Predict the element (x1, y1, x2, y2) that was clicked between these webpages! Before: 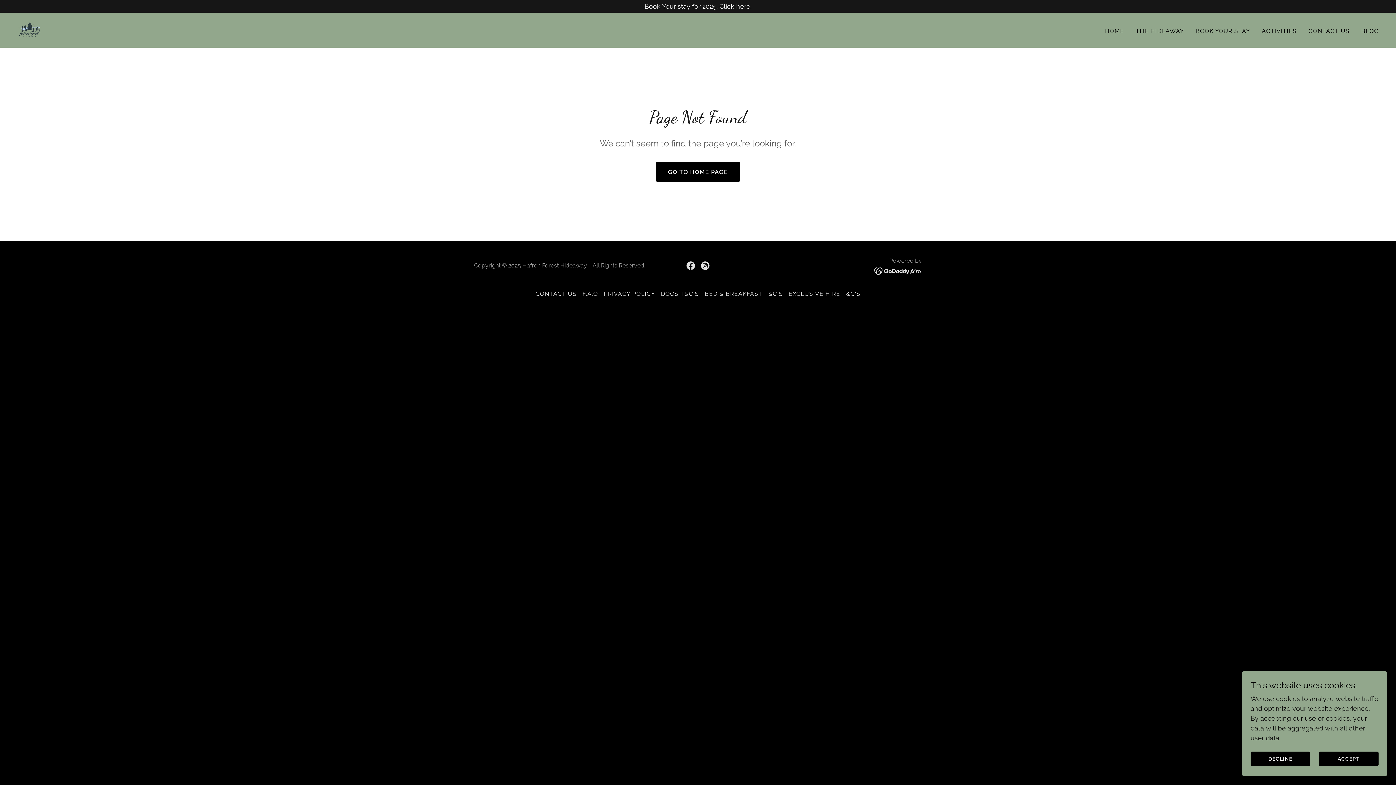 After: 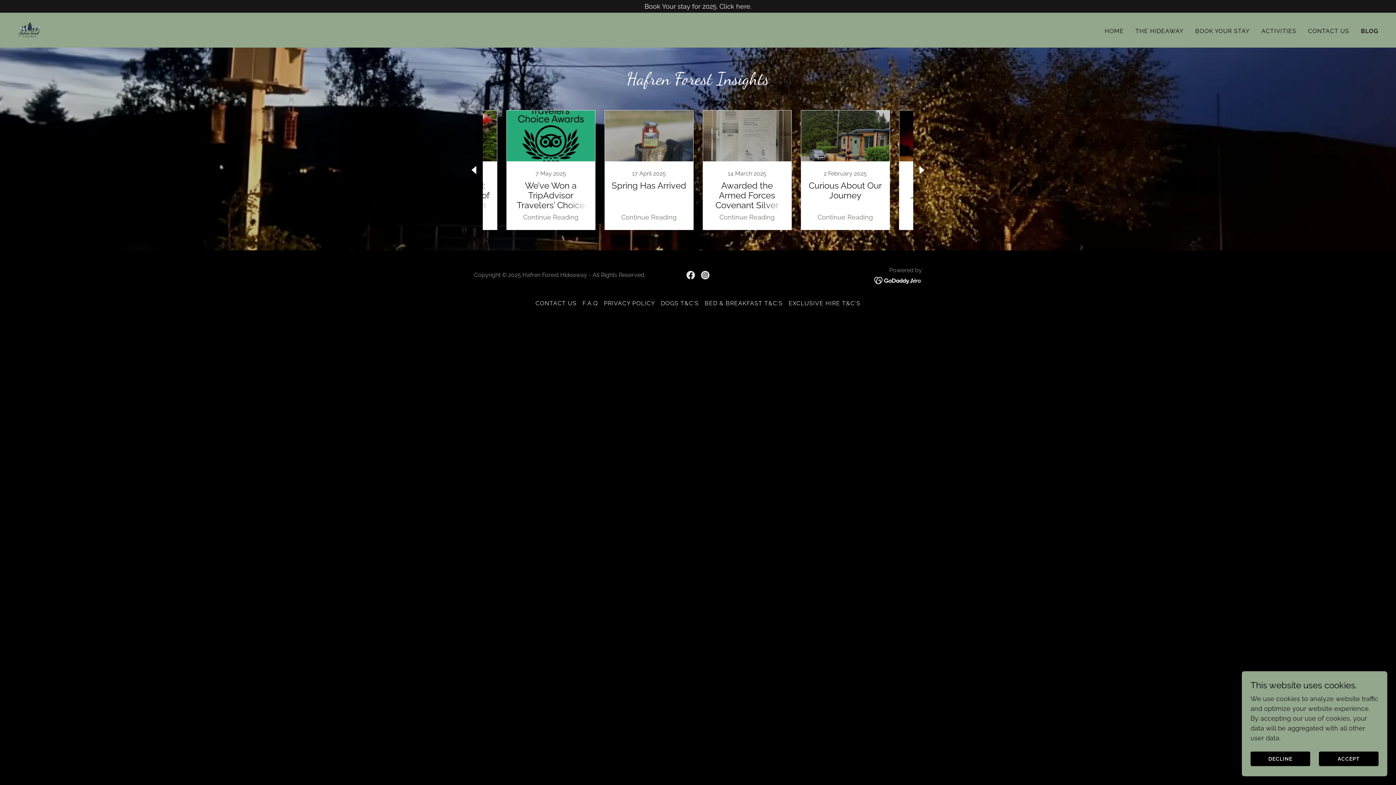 Action: bbox: (1359, 24, 1381, 37) label: BLOG